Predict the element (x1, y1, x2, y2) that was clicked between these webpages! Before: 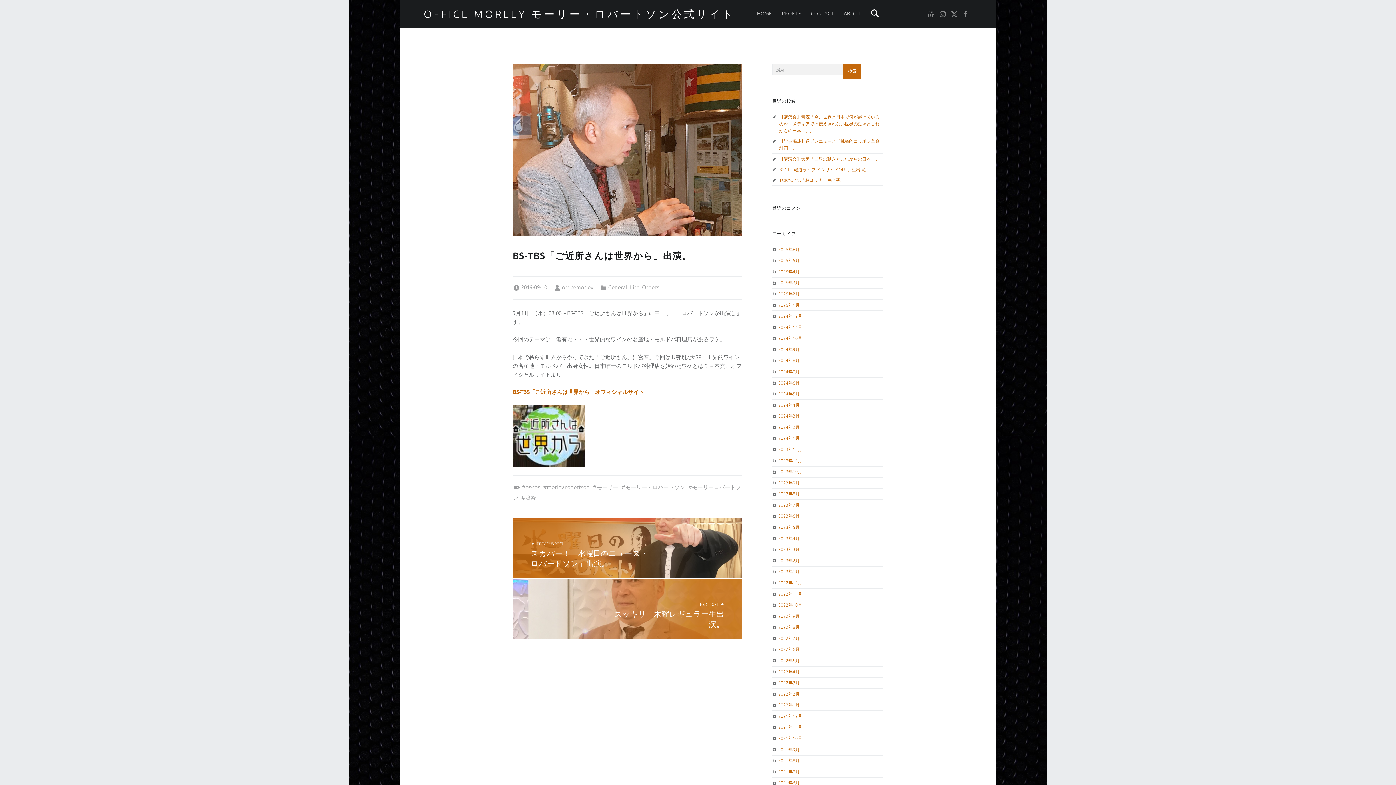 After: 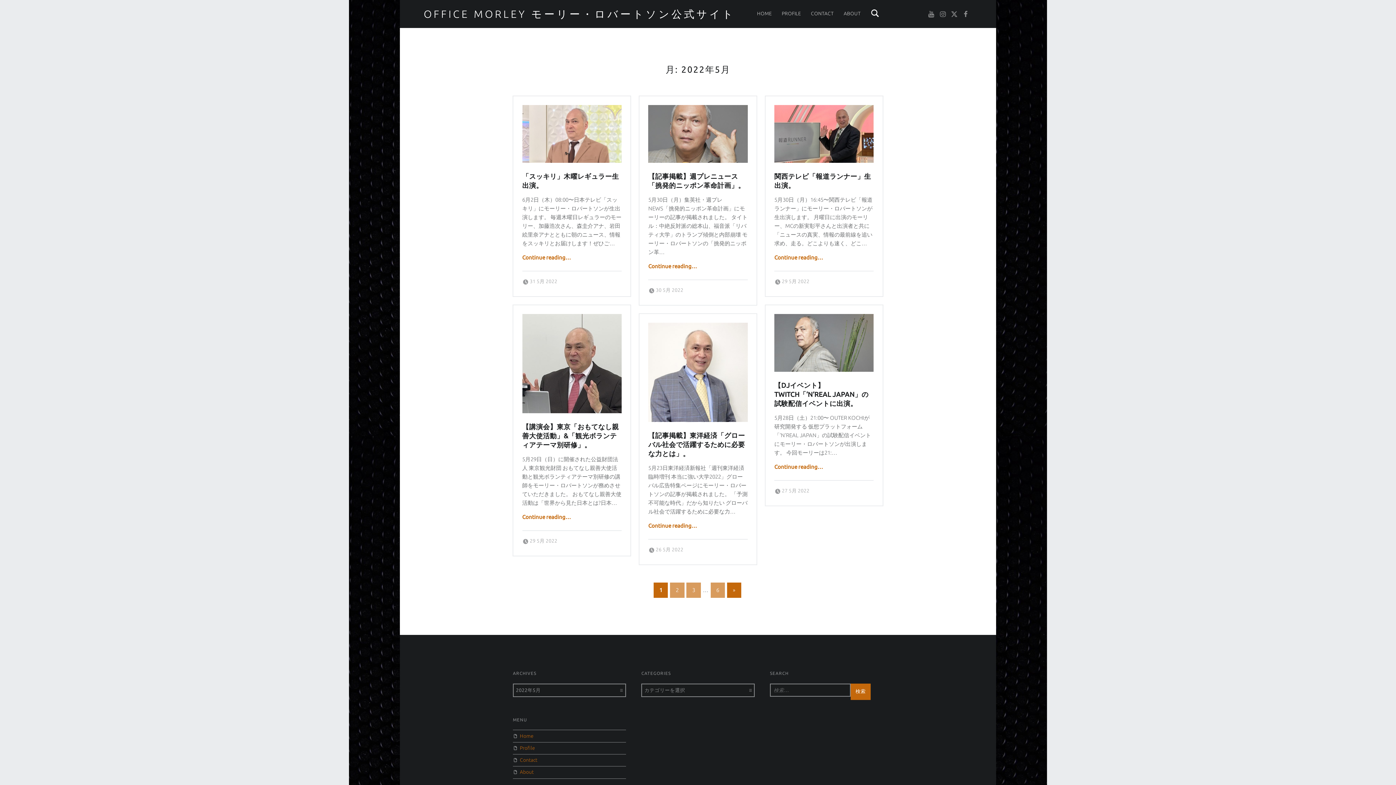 Action: bbox: (778, 658, 799, 663) label: 2022年5月